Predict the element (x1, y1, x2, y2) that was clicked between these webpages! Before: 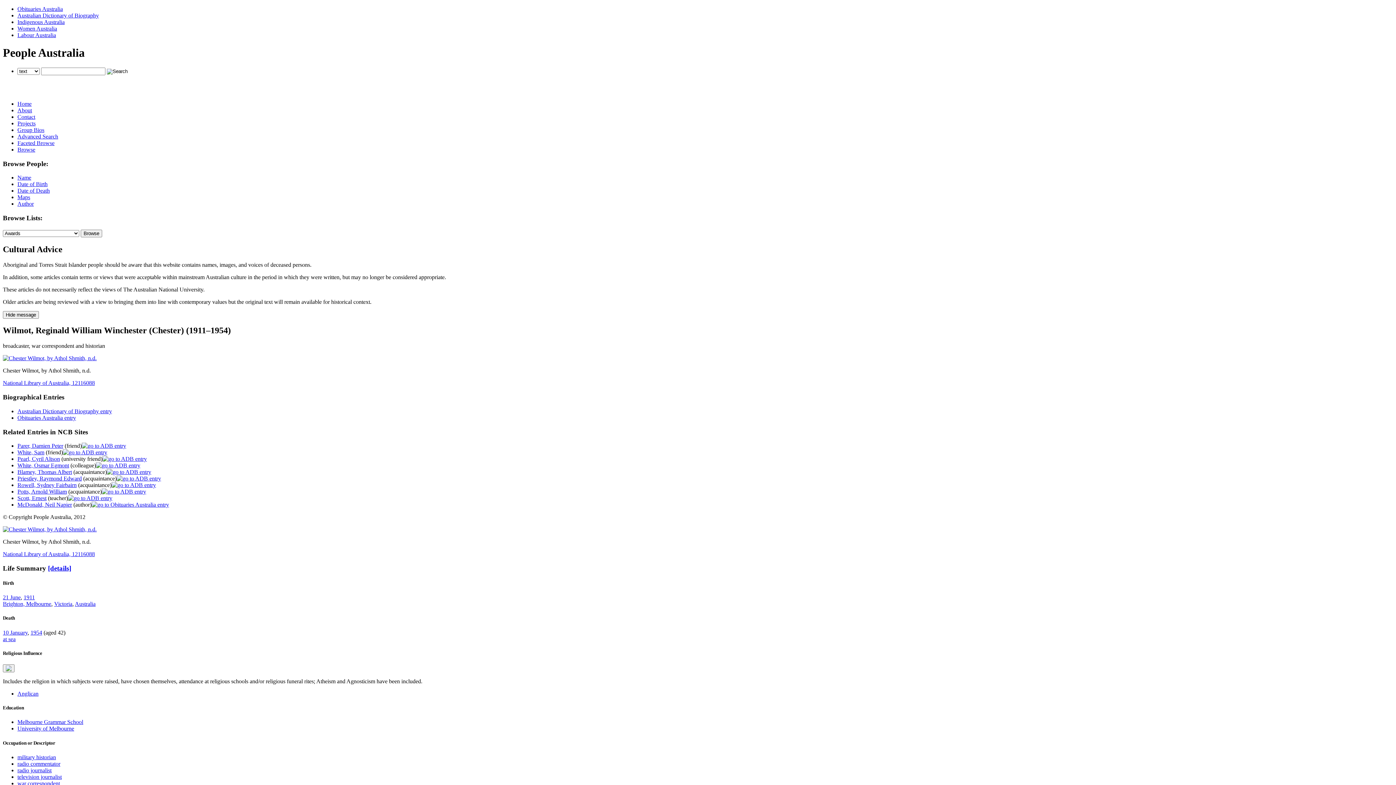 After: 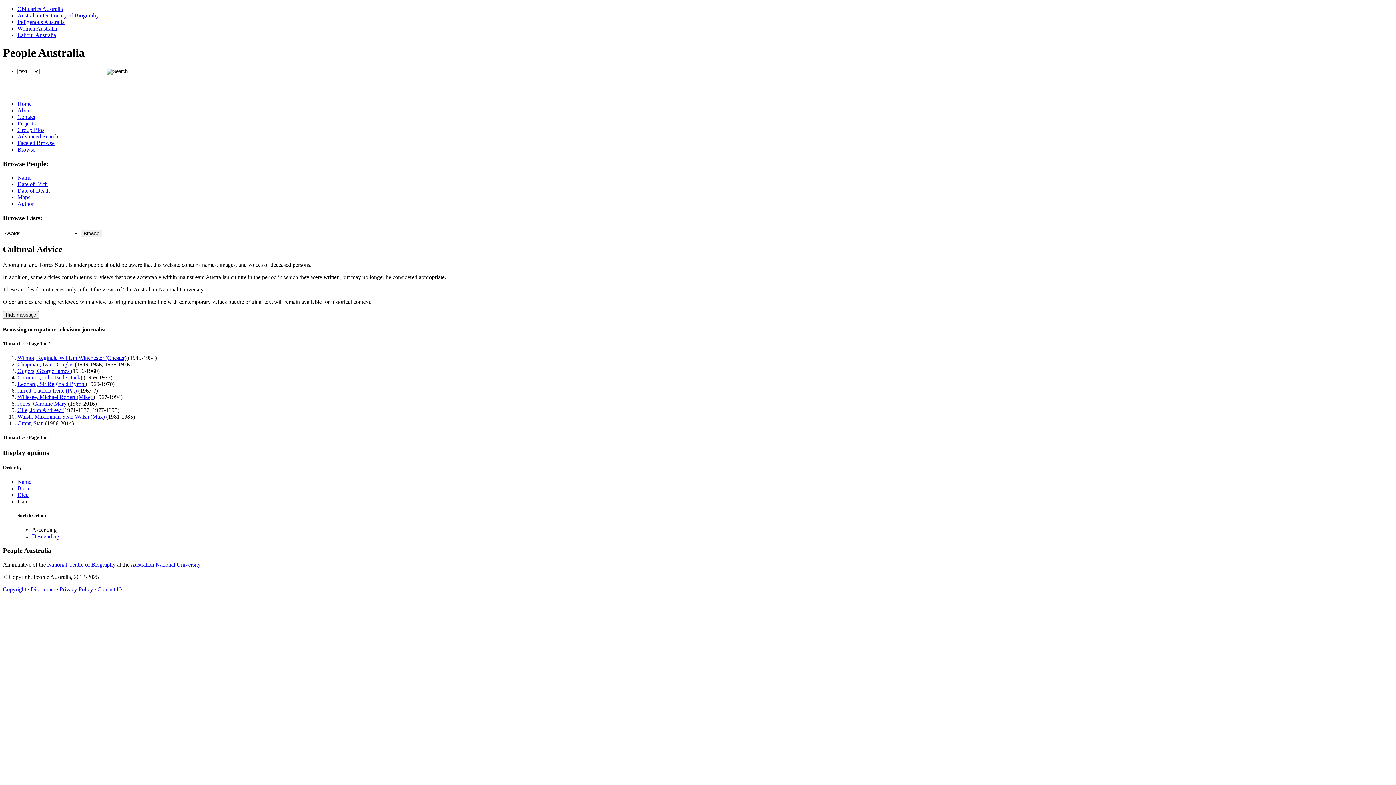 Action: bbox: (17, 774, 61, 780) label: television journalist